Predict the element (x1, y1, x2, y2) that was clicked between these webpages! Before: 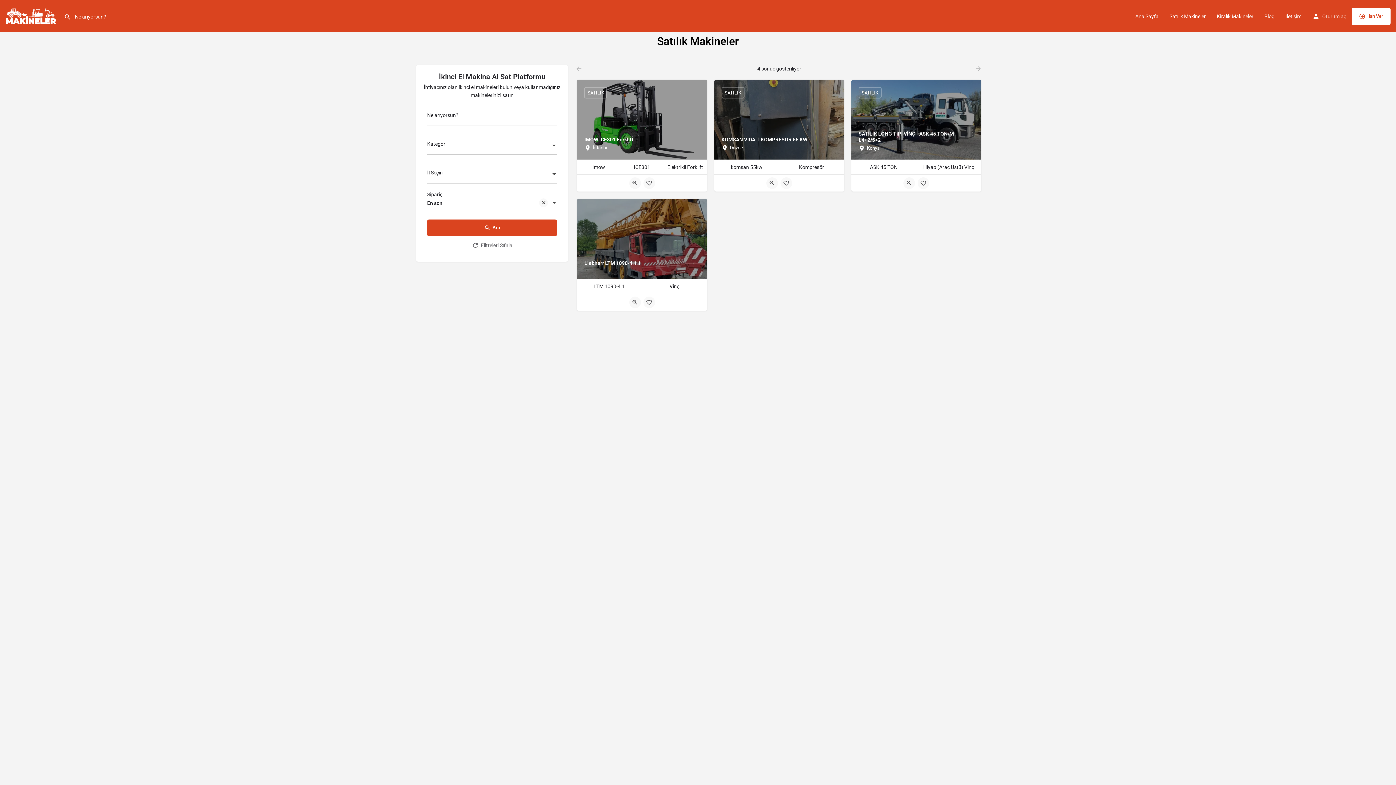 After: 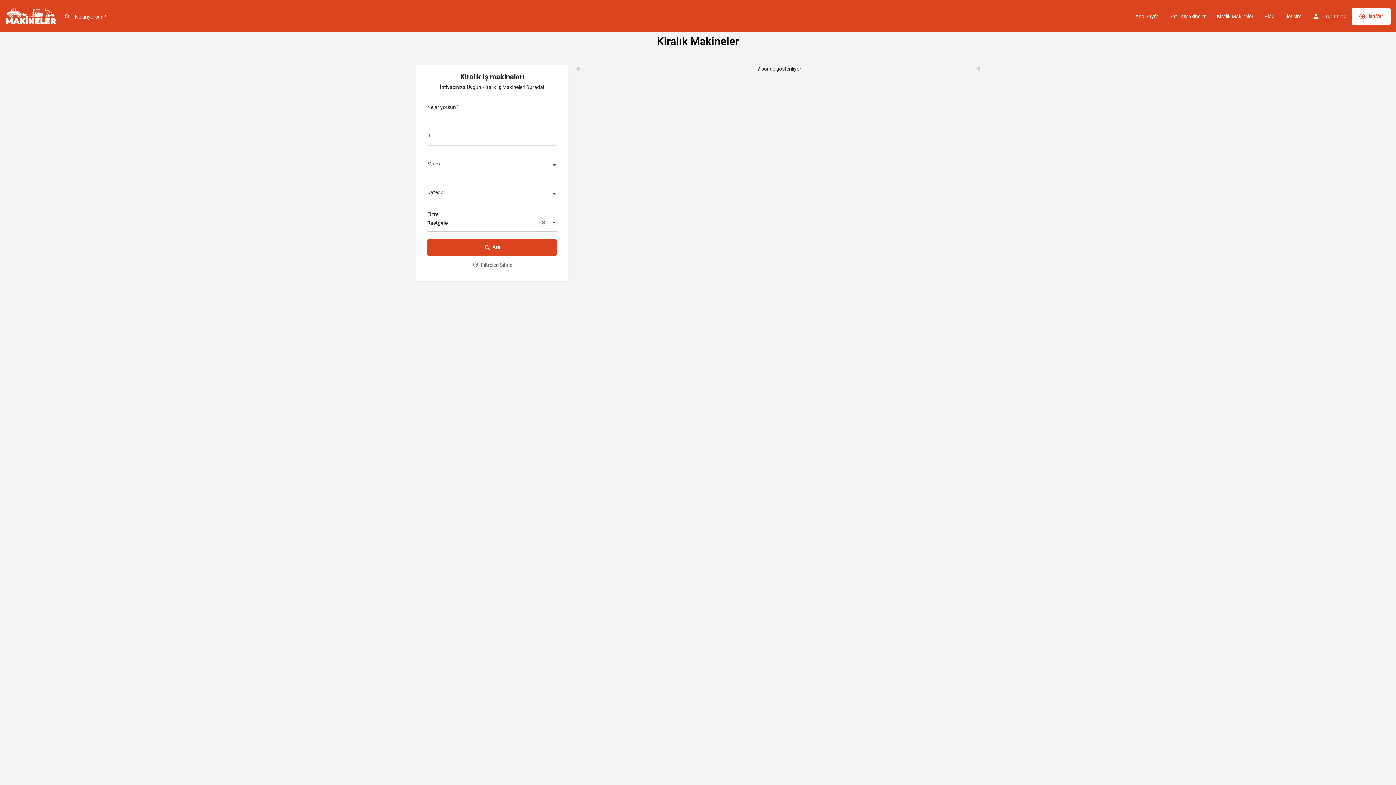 Action: bbox: (1217, 12, 1253, 19) label: Kiralık Makineler